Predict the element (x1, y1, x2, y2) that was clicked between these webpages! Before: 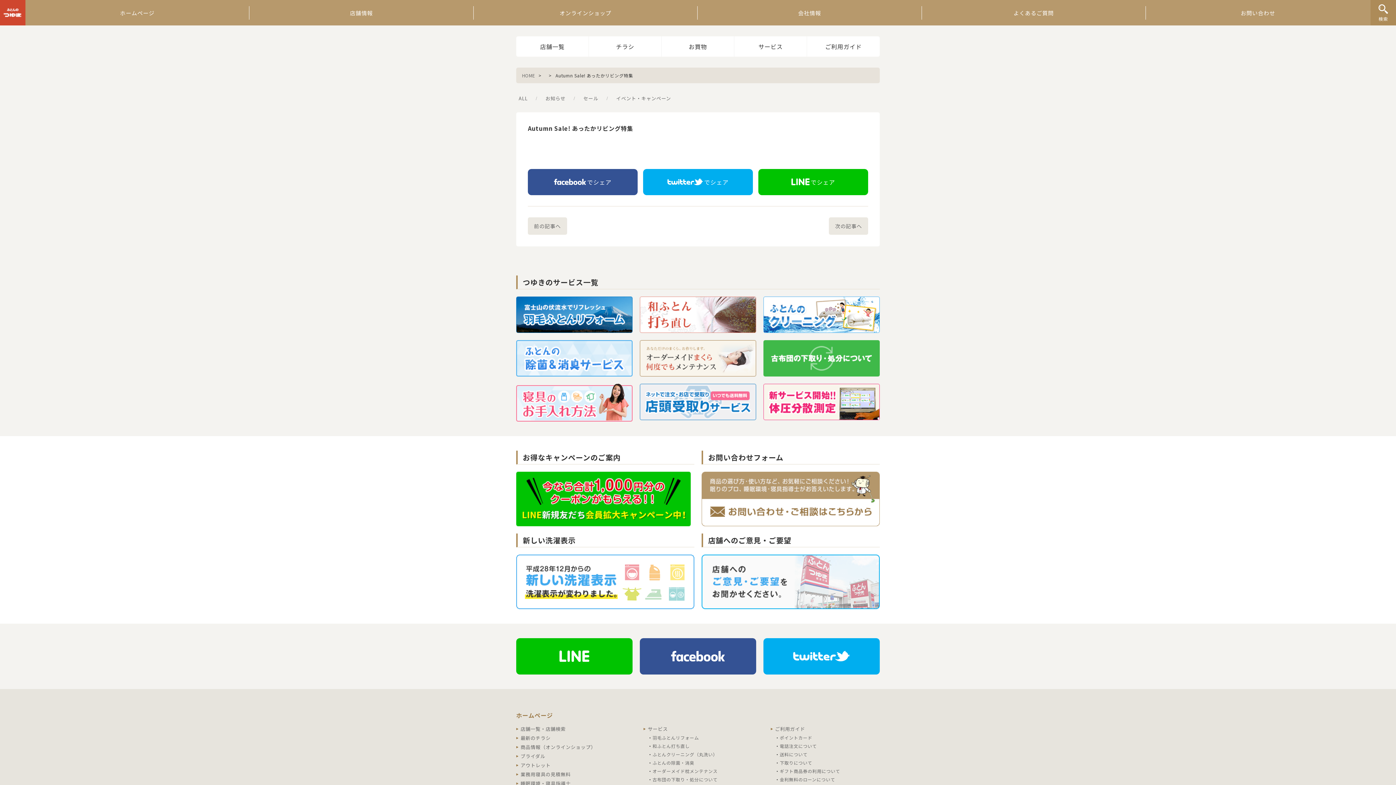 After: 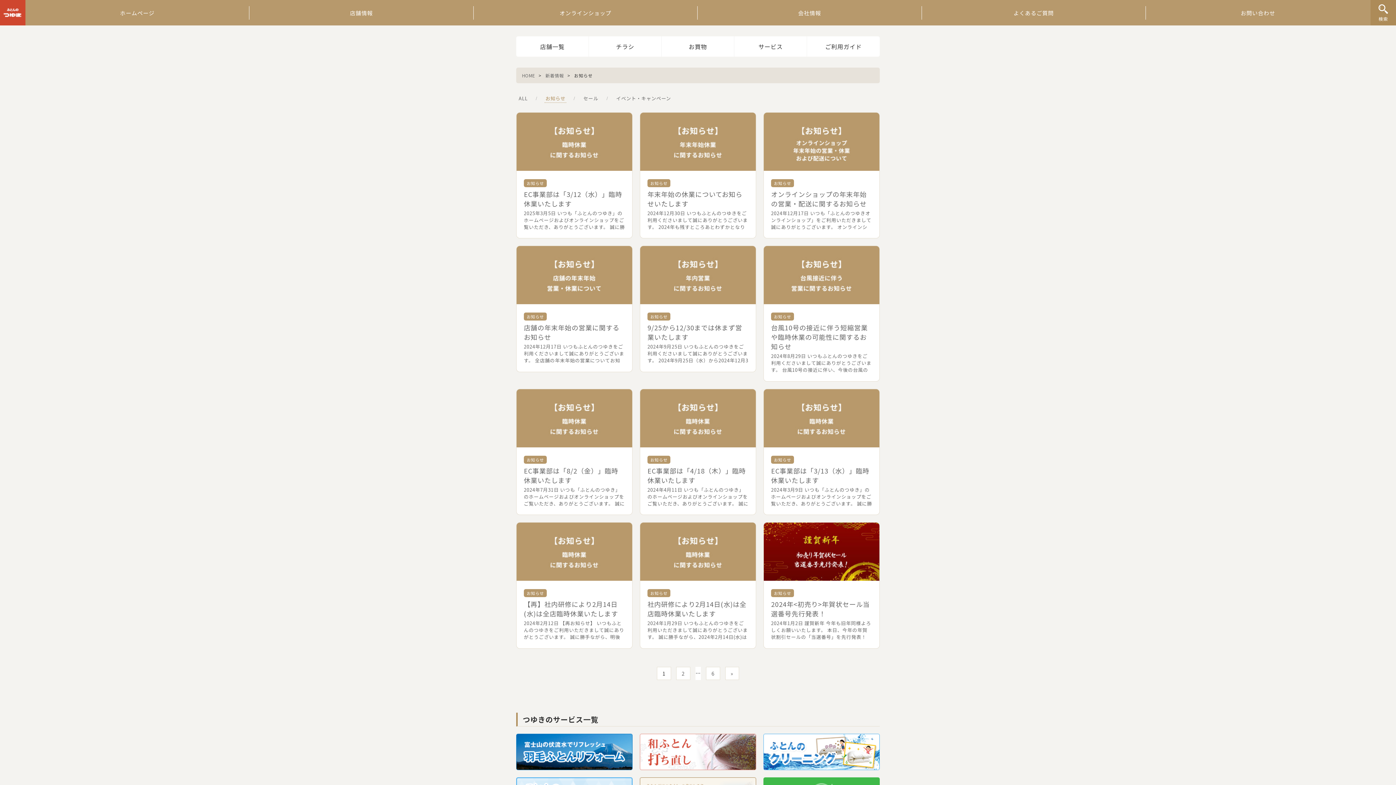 Action: label: お知らせ bbox: (544, 94, 566, 102)